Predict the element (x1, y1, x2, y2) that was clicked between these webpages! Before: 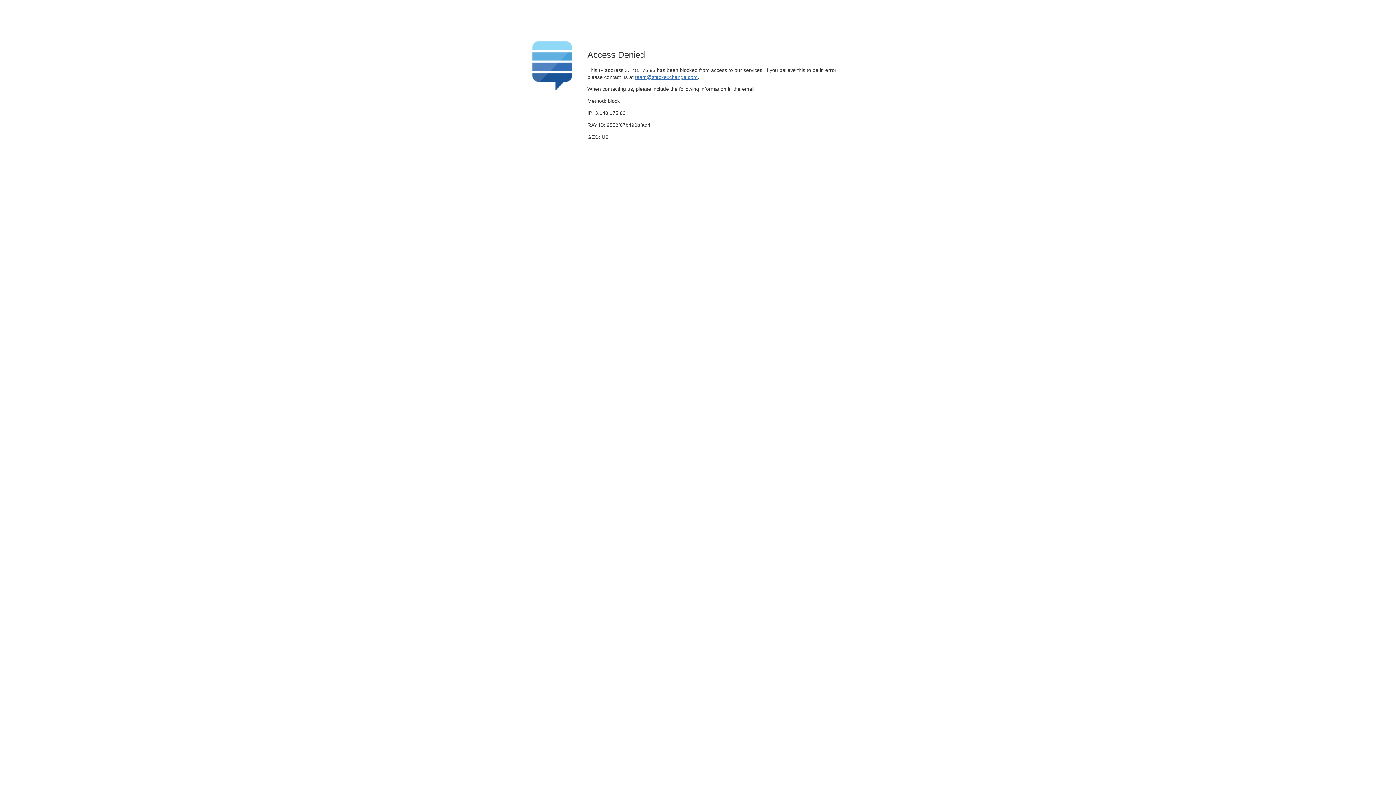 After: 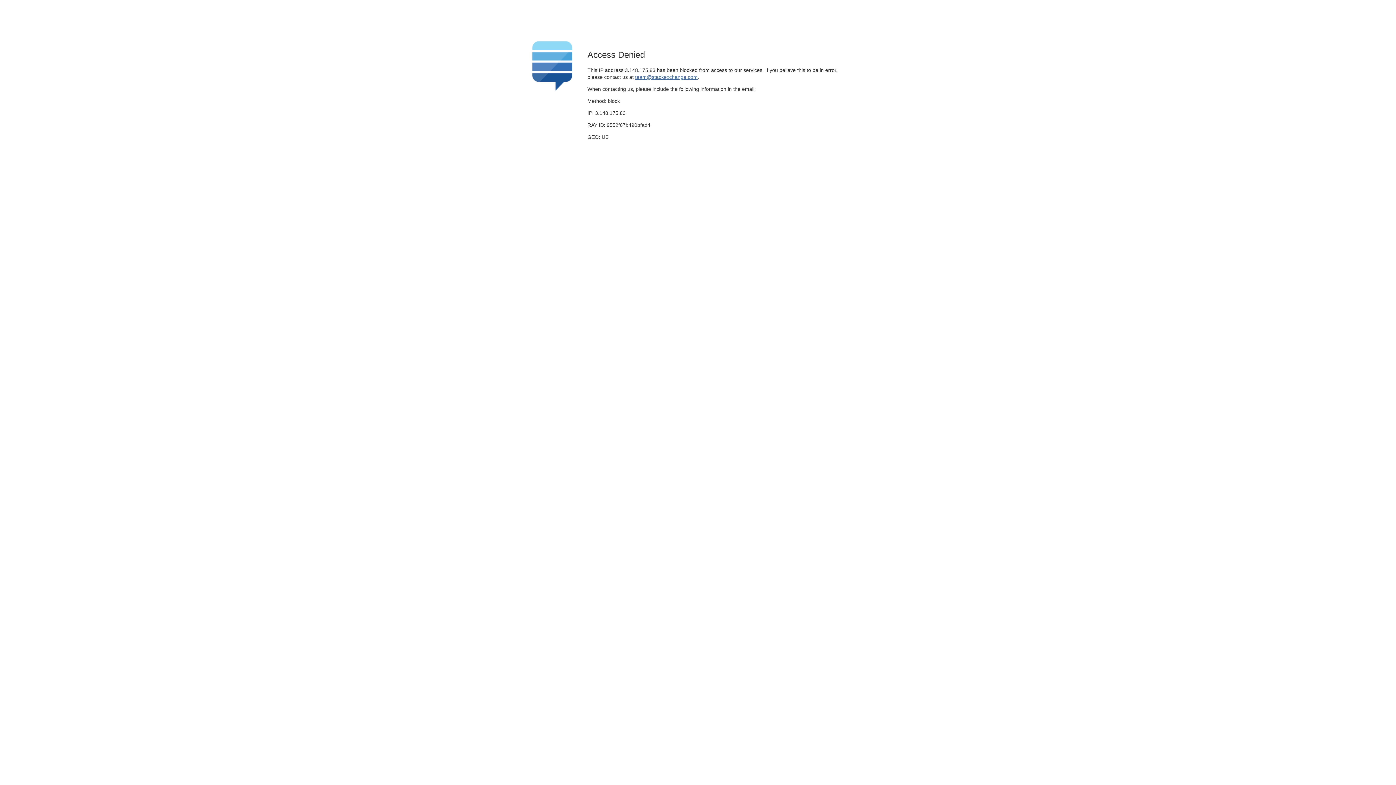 Action: bbox: (635, 74, 697, 79) label: team@stackexchange.com